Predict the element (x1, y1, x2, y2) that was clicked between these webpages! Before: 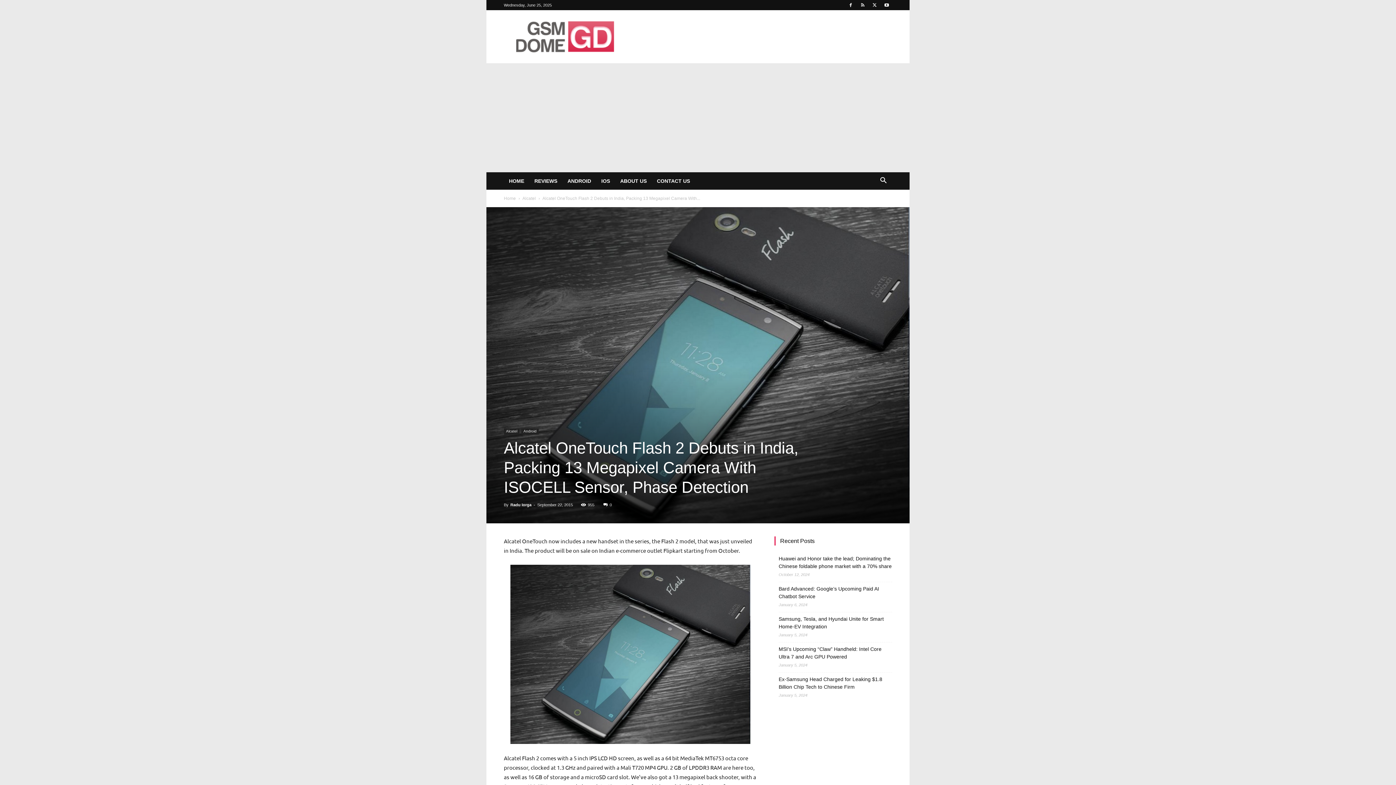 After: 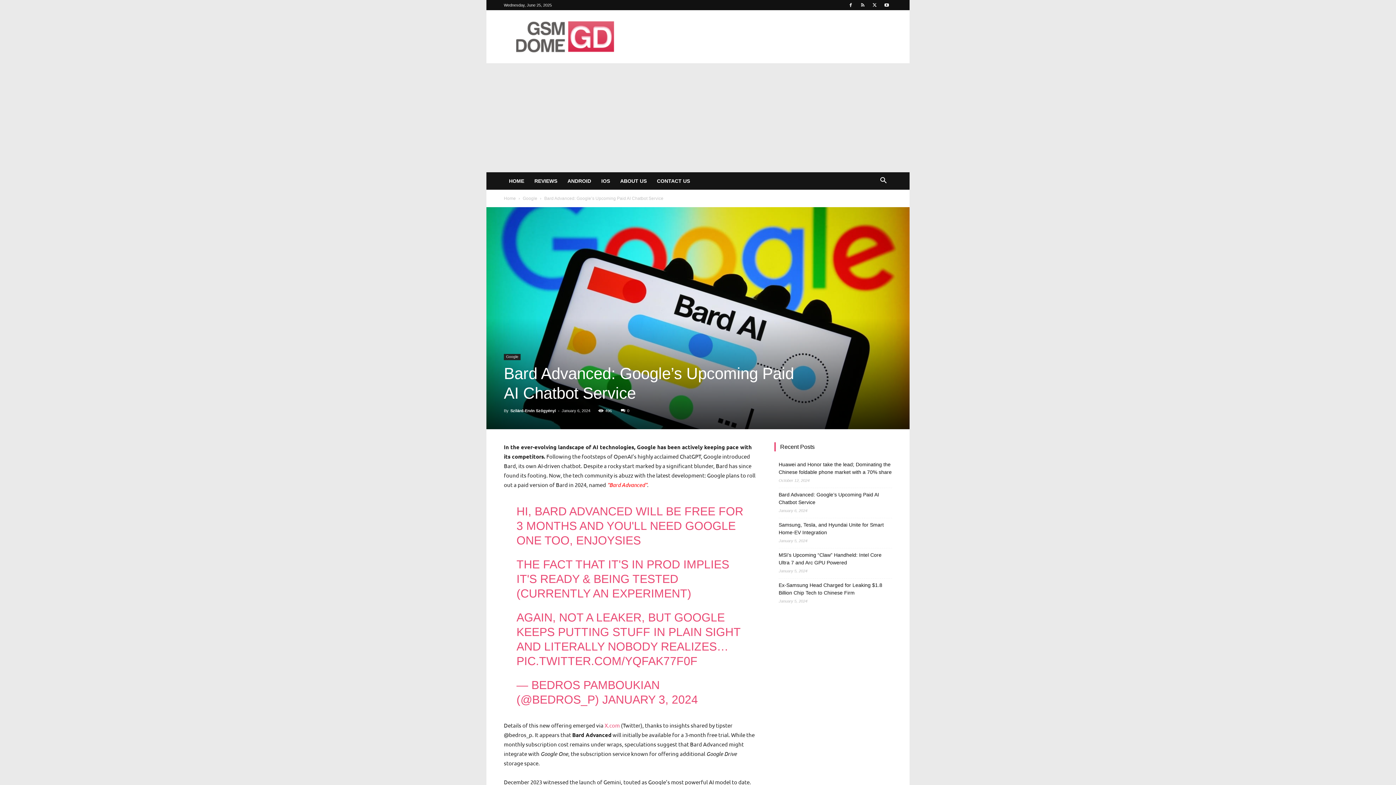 Action: label: Bard Advanced: Google’s Upcoming Paid AI Chatbot Service bbox: (778, 585, 892, 600)